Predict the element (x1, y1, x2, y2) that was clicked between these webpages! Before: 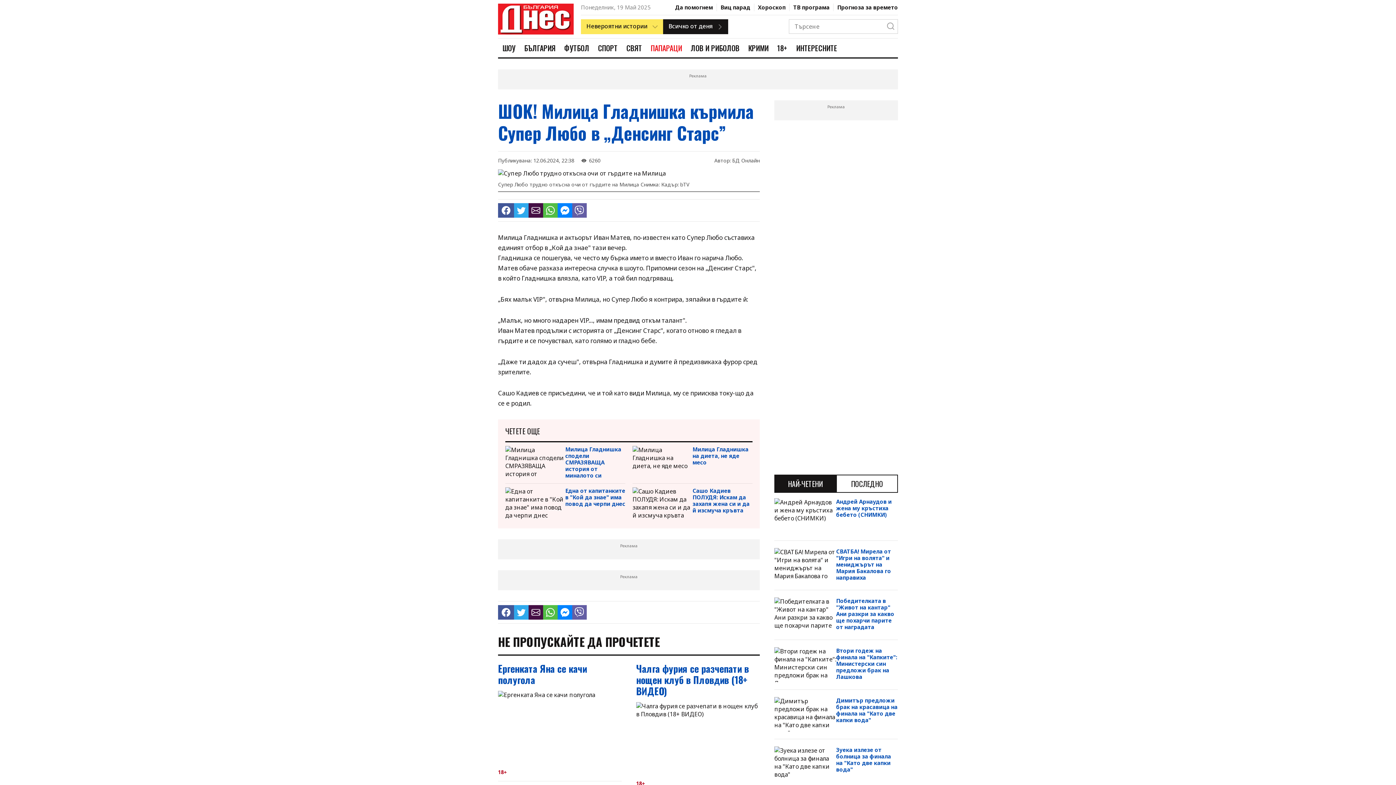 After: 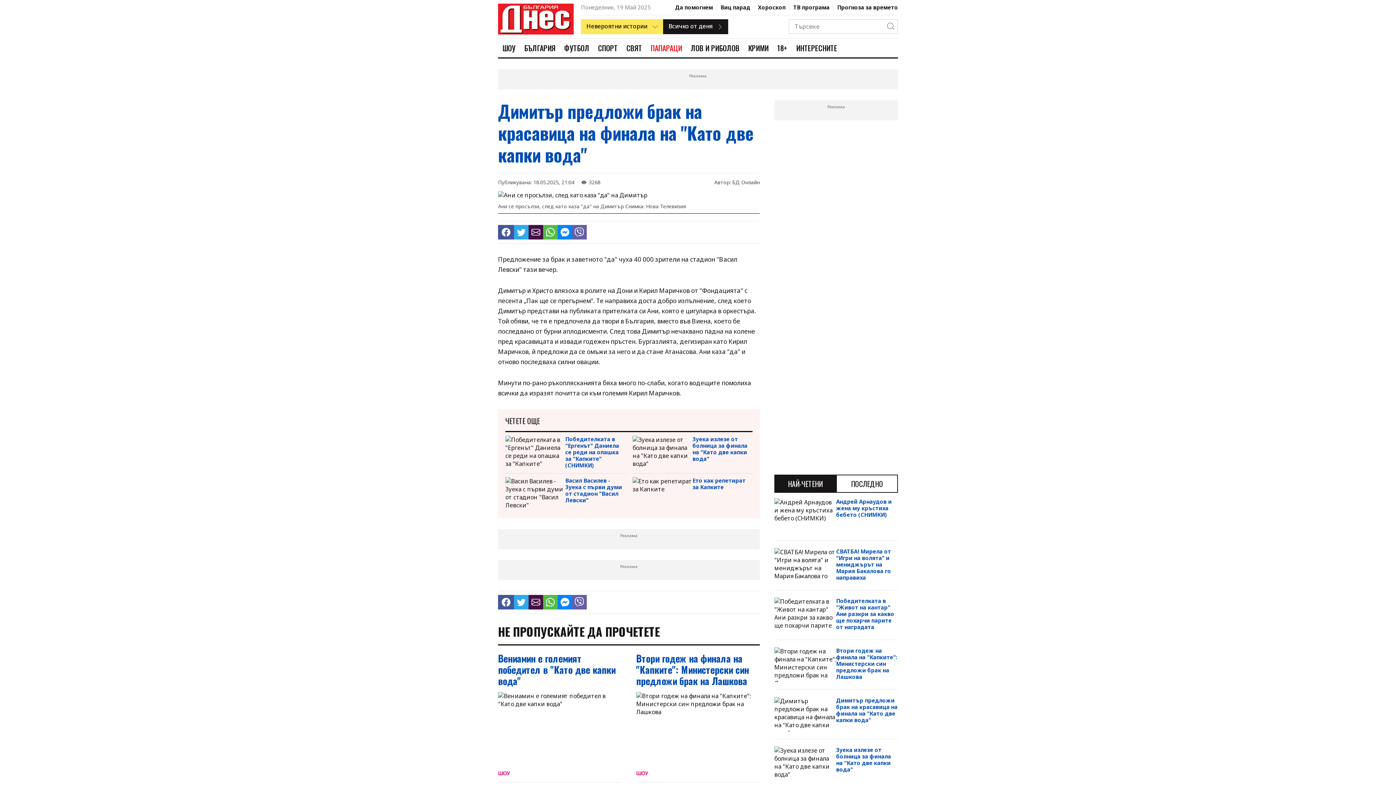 Action: bbox: (774, 697, 836, 732)